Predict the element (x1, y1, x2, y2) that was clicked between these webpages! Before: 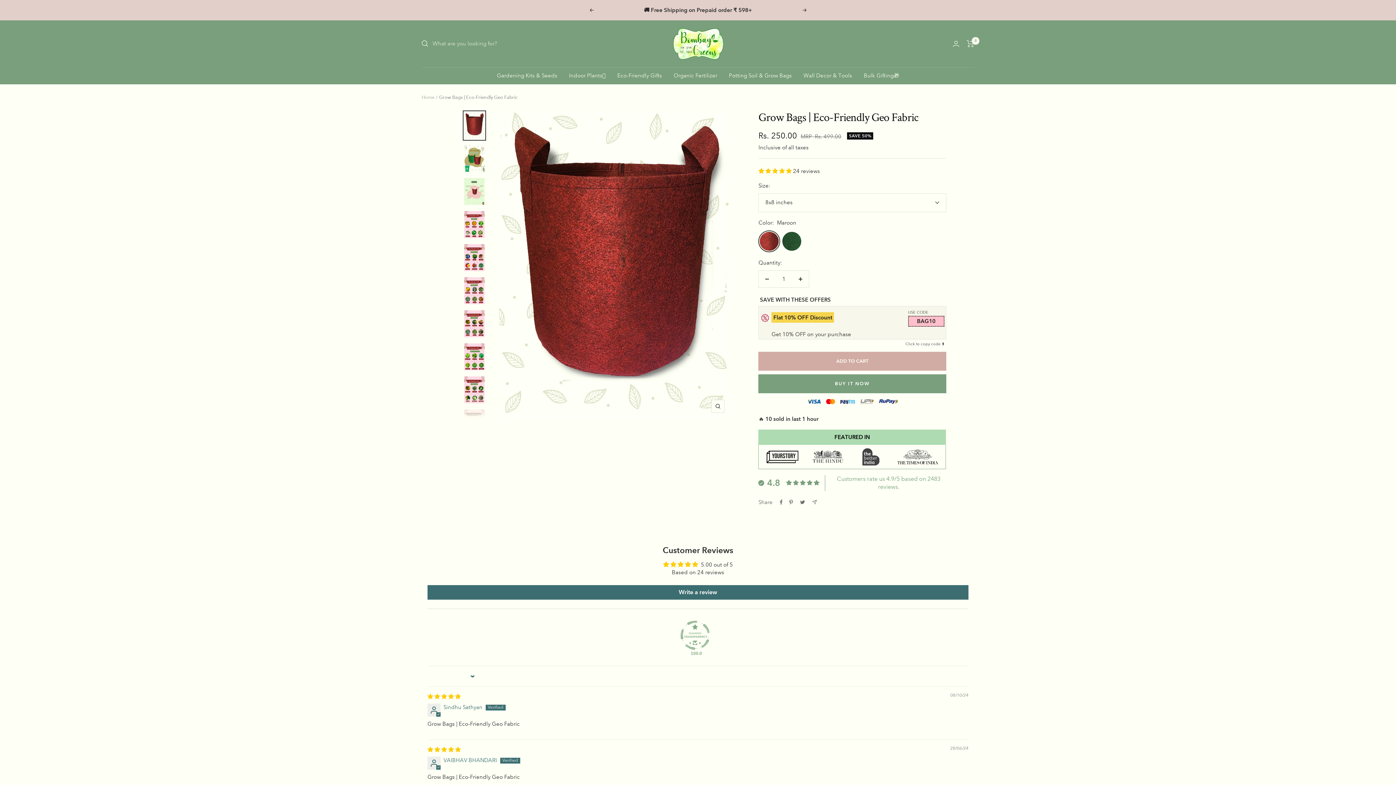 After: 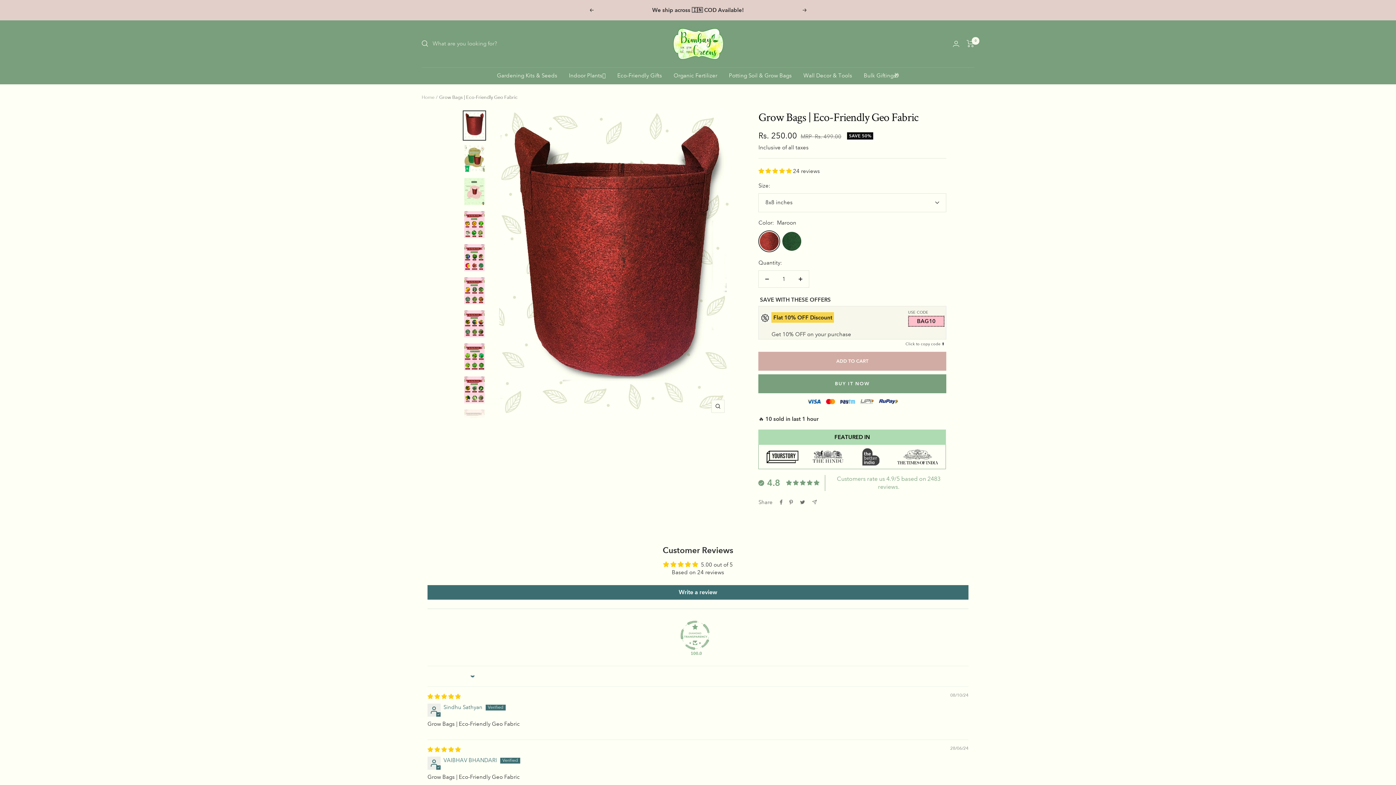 Action: label: Next bbox: (802, 8, 807, 12)